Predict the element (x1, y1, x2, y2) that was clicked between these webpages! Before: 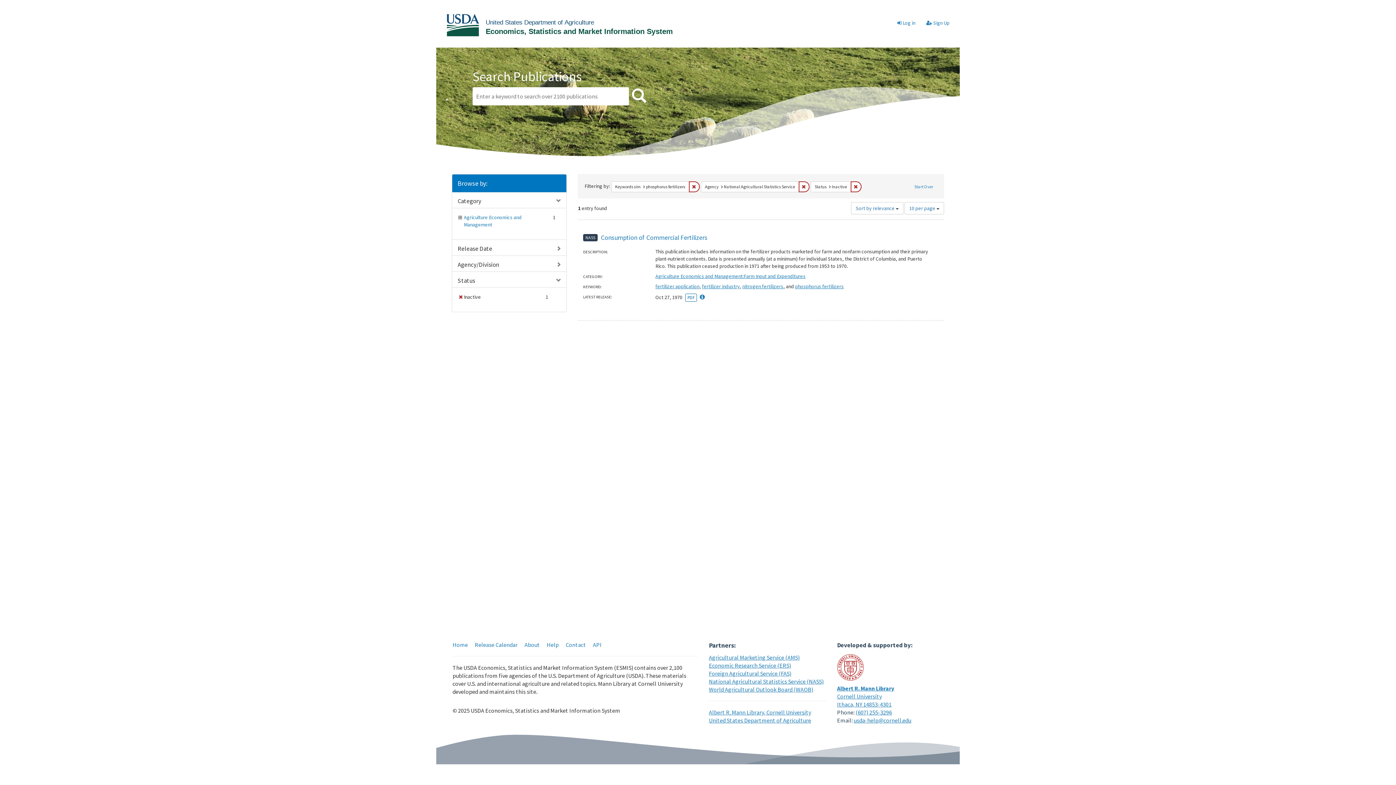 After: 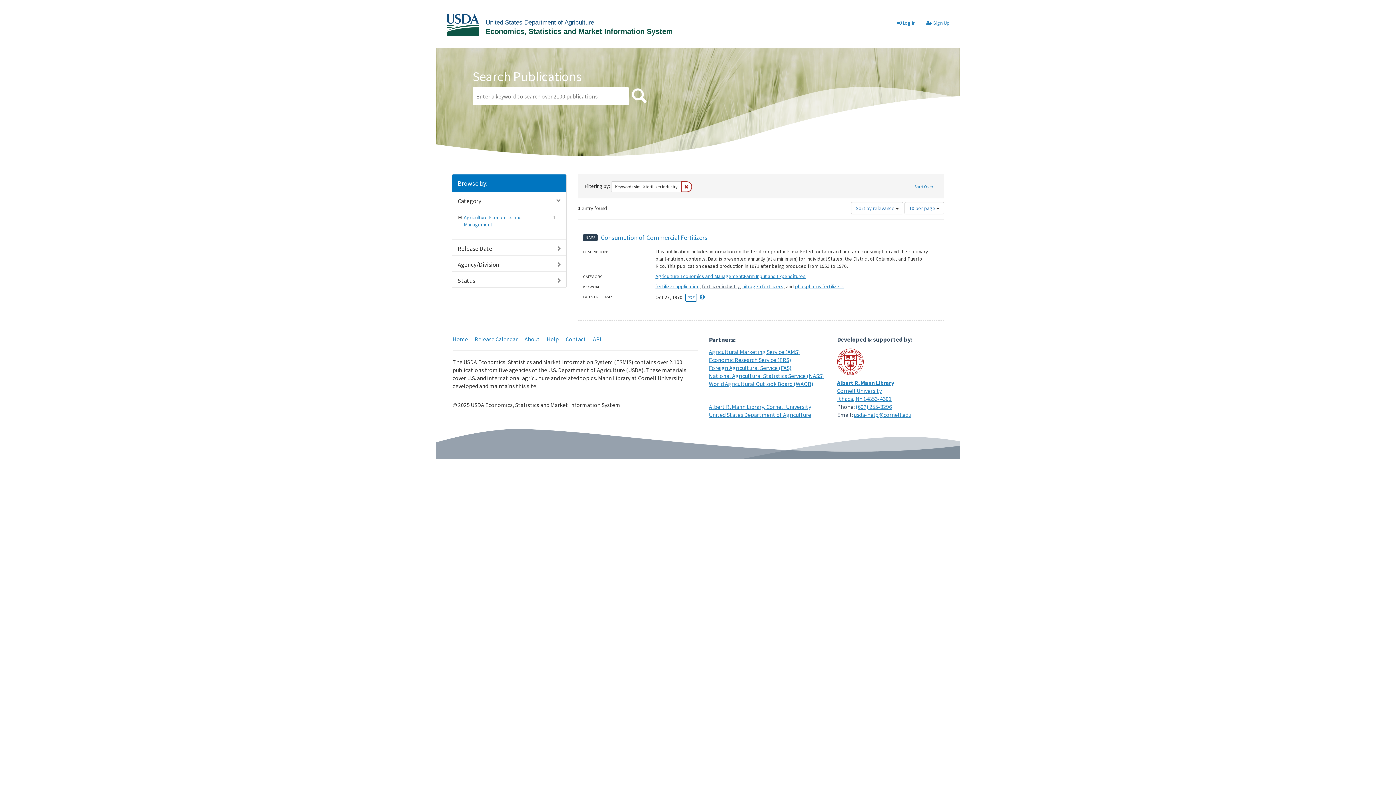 Action: label: fertilizer industry bbox: (702, 283, 740, 289)